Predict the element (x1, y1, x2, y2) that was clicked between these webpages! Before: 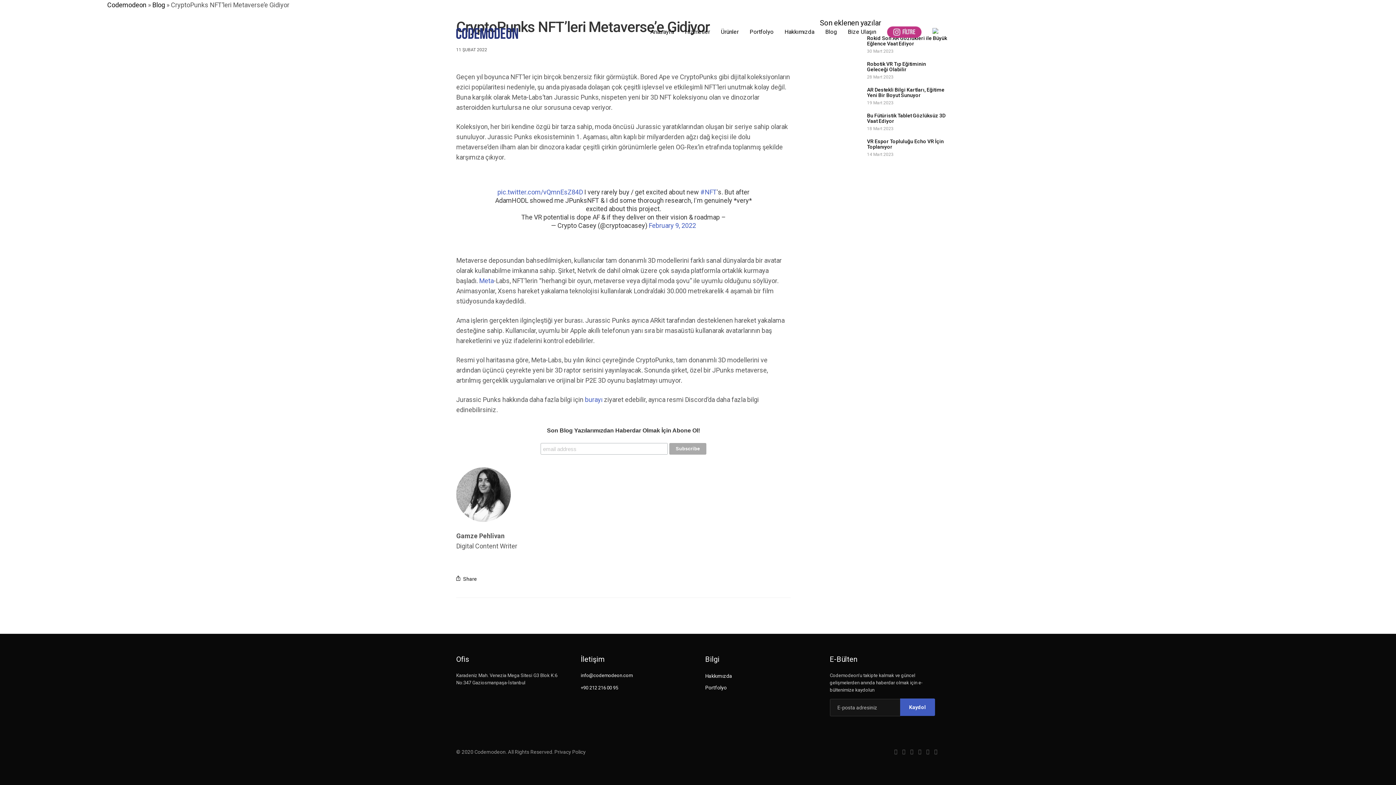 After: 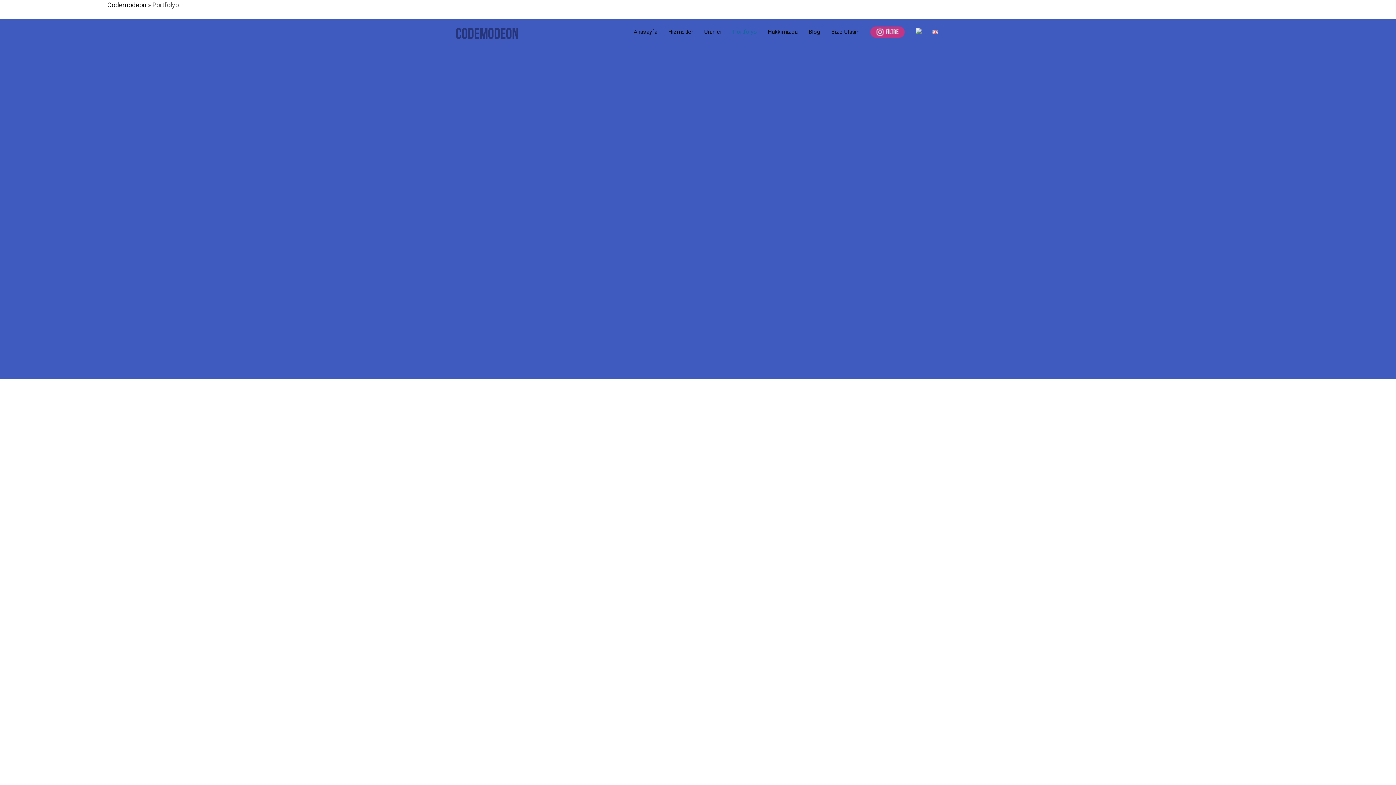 Action: label: Portfolyo bbox: (749, 21, 773, 45)